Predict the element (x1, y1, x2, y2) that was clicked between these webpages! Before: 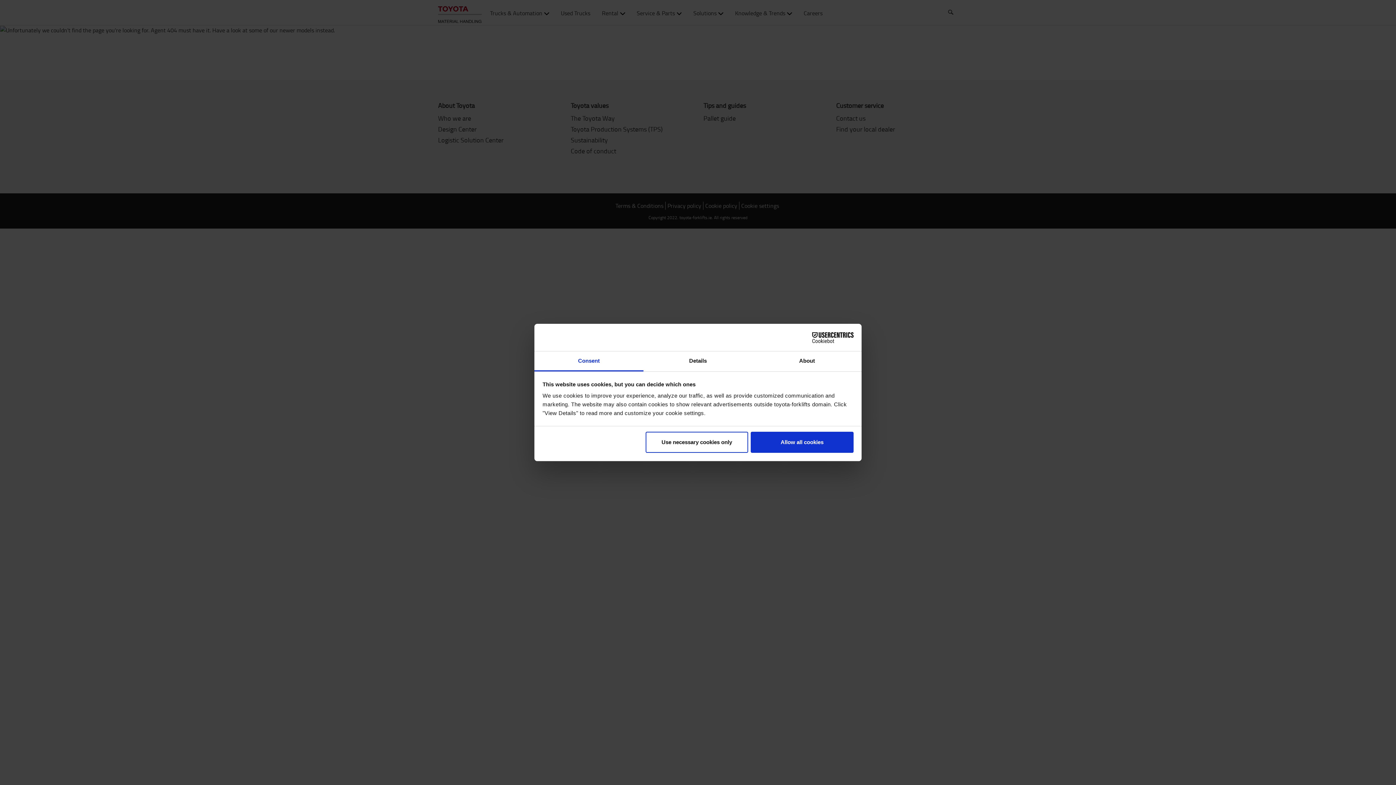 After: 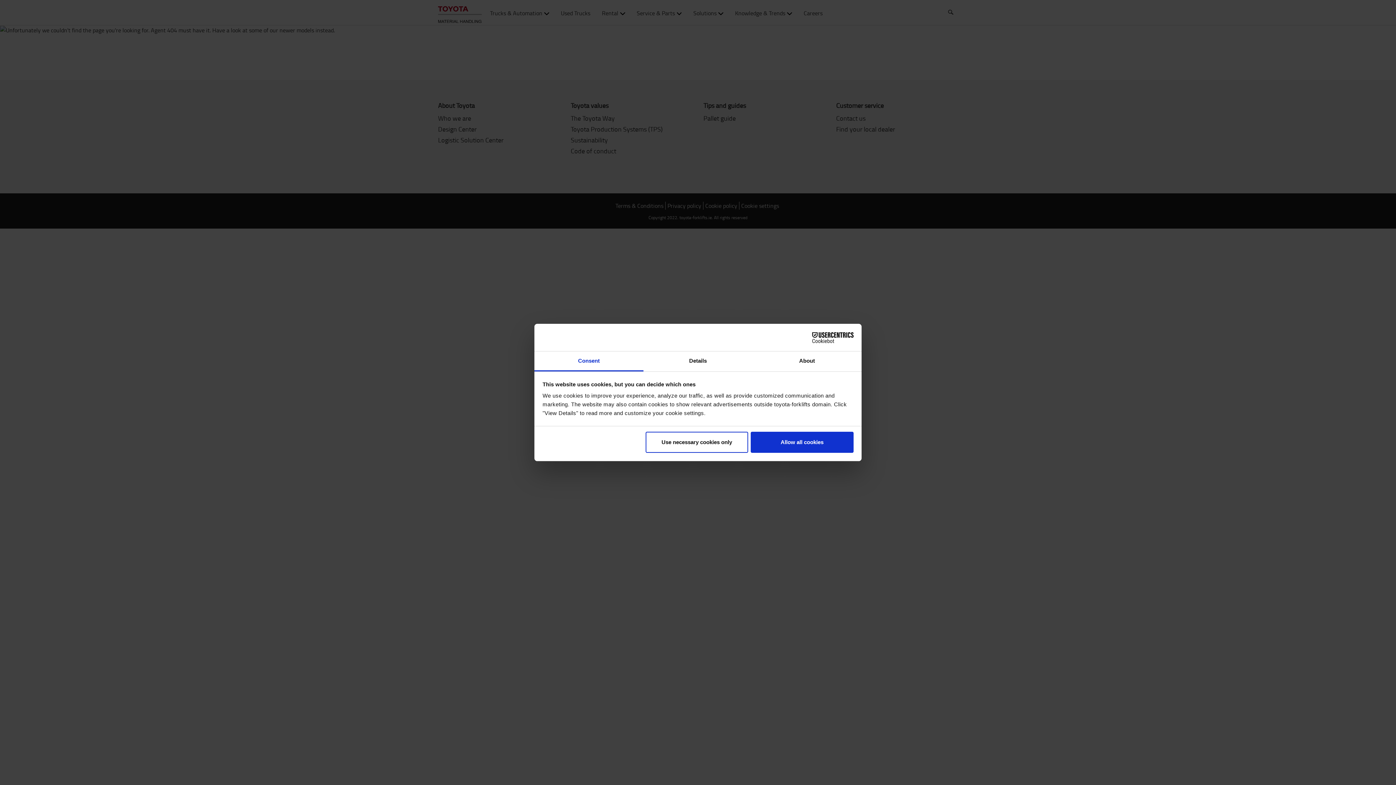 Action: bbox: (790, 332, 853, 343) label: Cookiebot - opens in a new window